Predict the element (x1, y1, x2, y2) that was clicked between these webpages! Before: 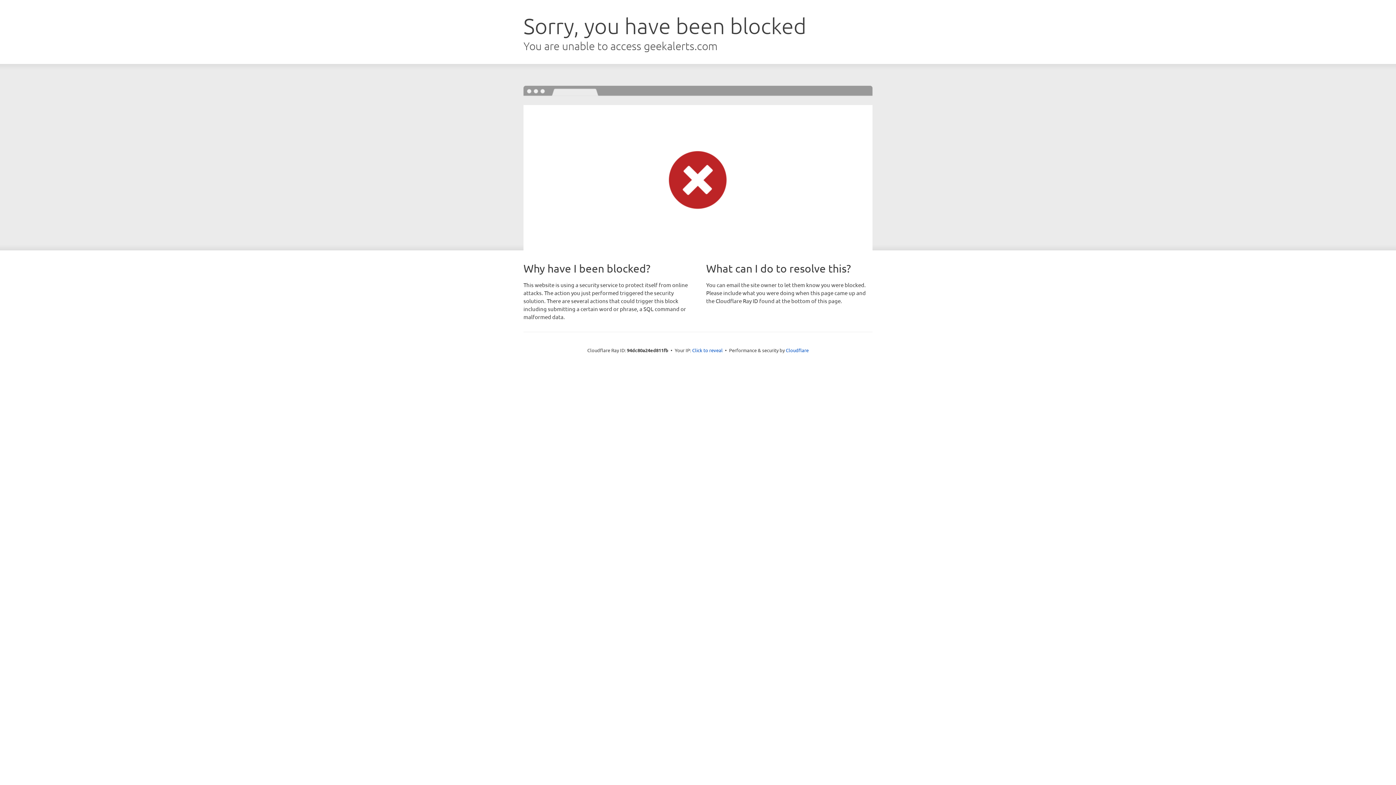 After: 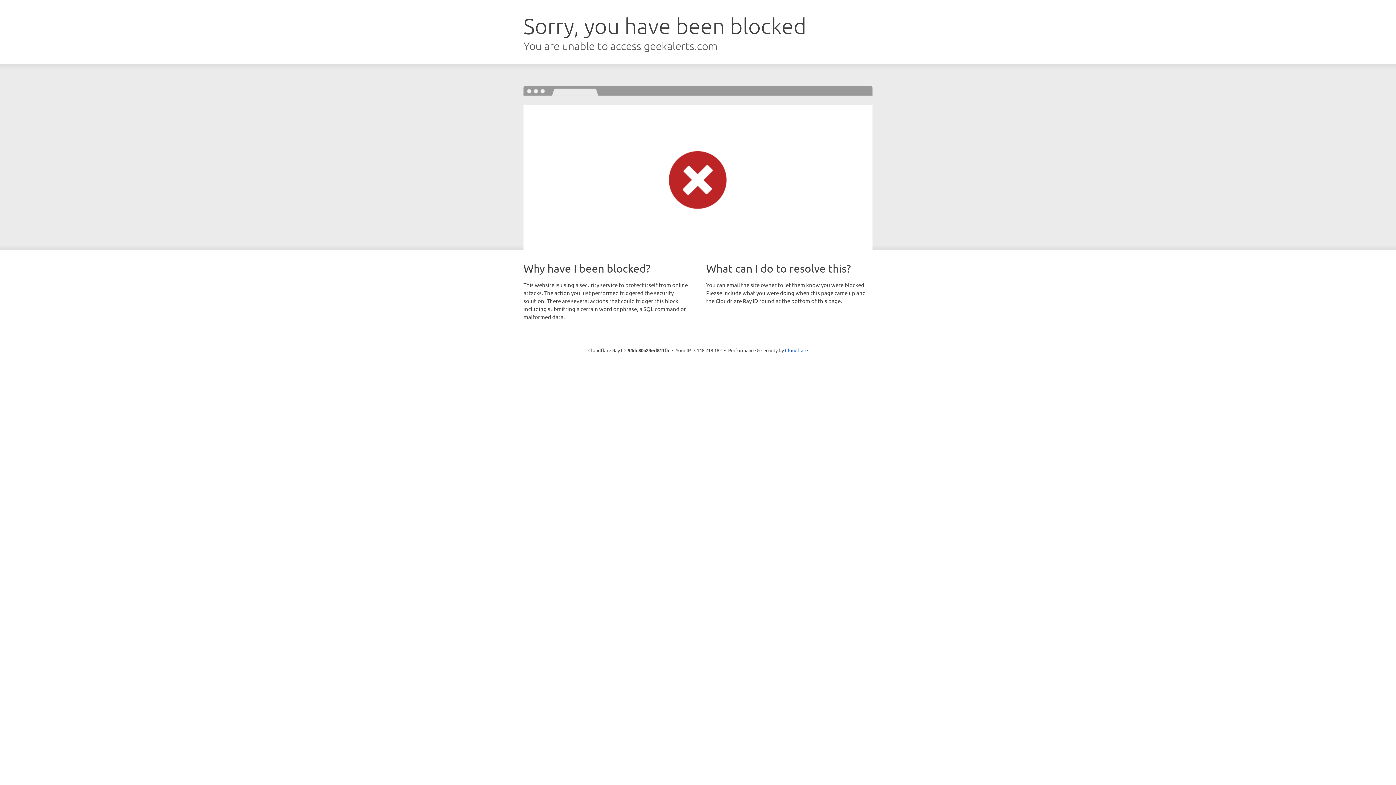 Action: label: Click to reveal bbox: (692, 346, 722, 353)